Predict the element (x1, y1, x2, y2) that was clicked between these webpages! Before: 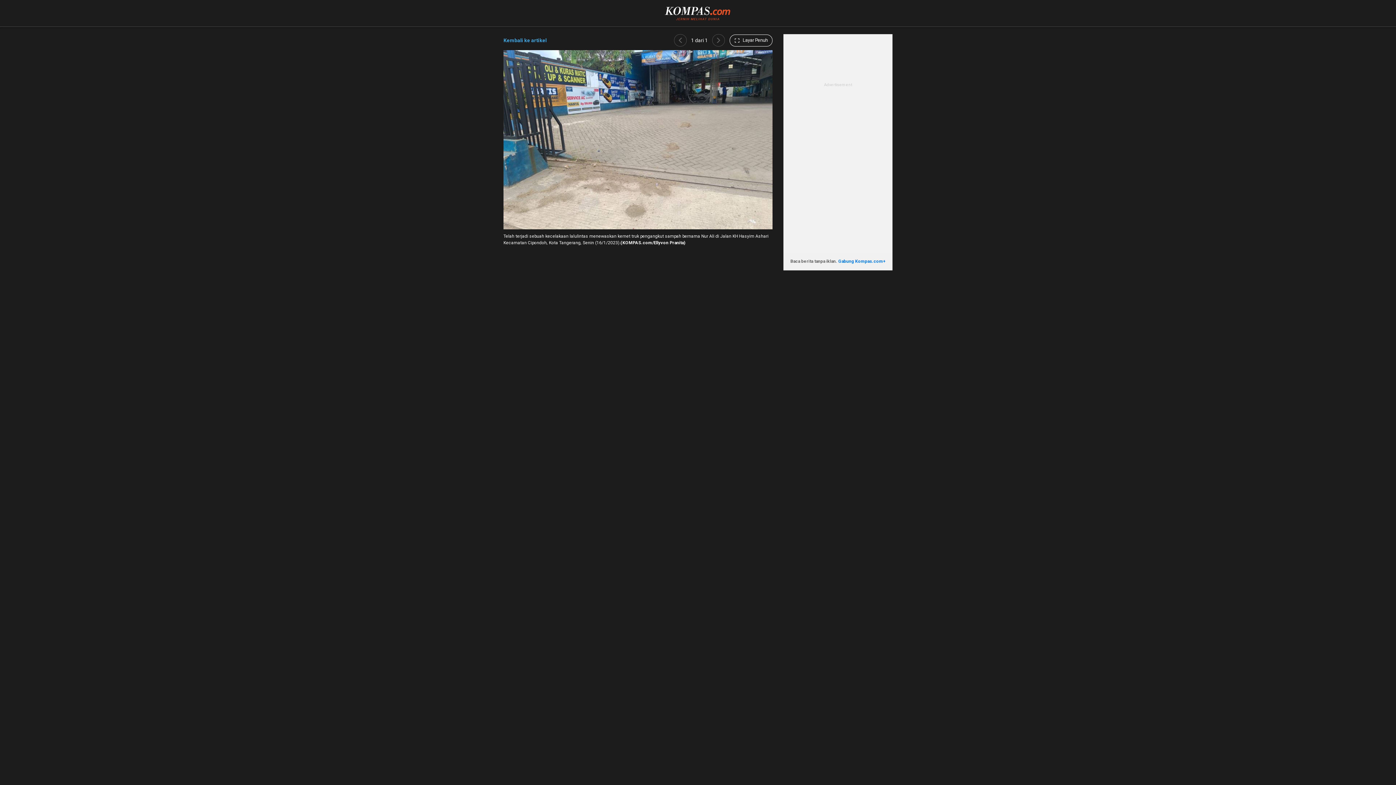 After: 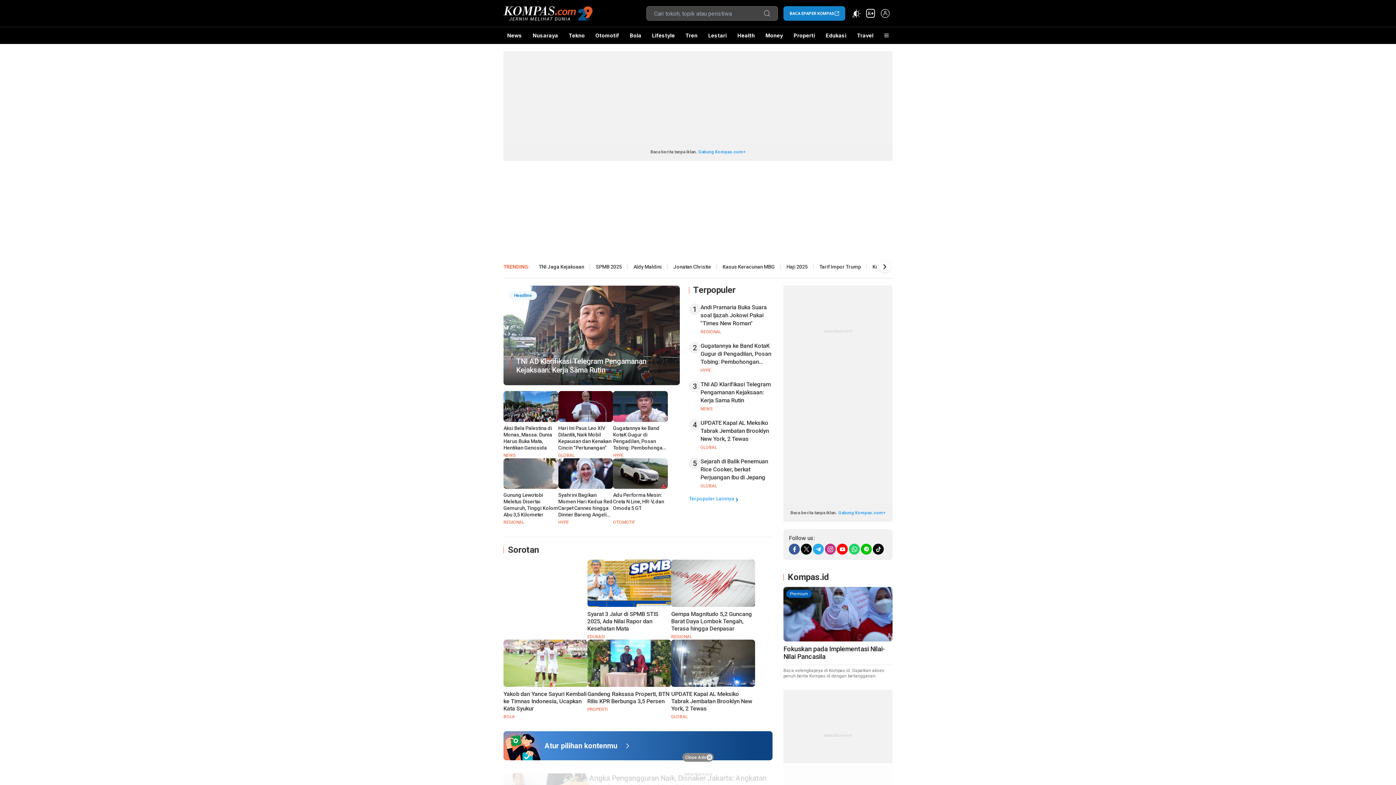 Action: bbox: (665, 5, 731, 11)